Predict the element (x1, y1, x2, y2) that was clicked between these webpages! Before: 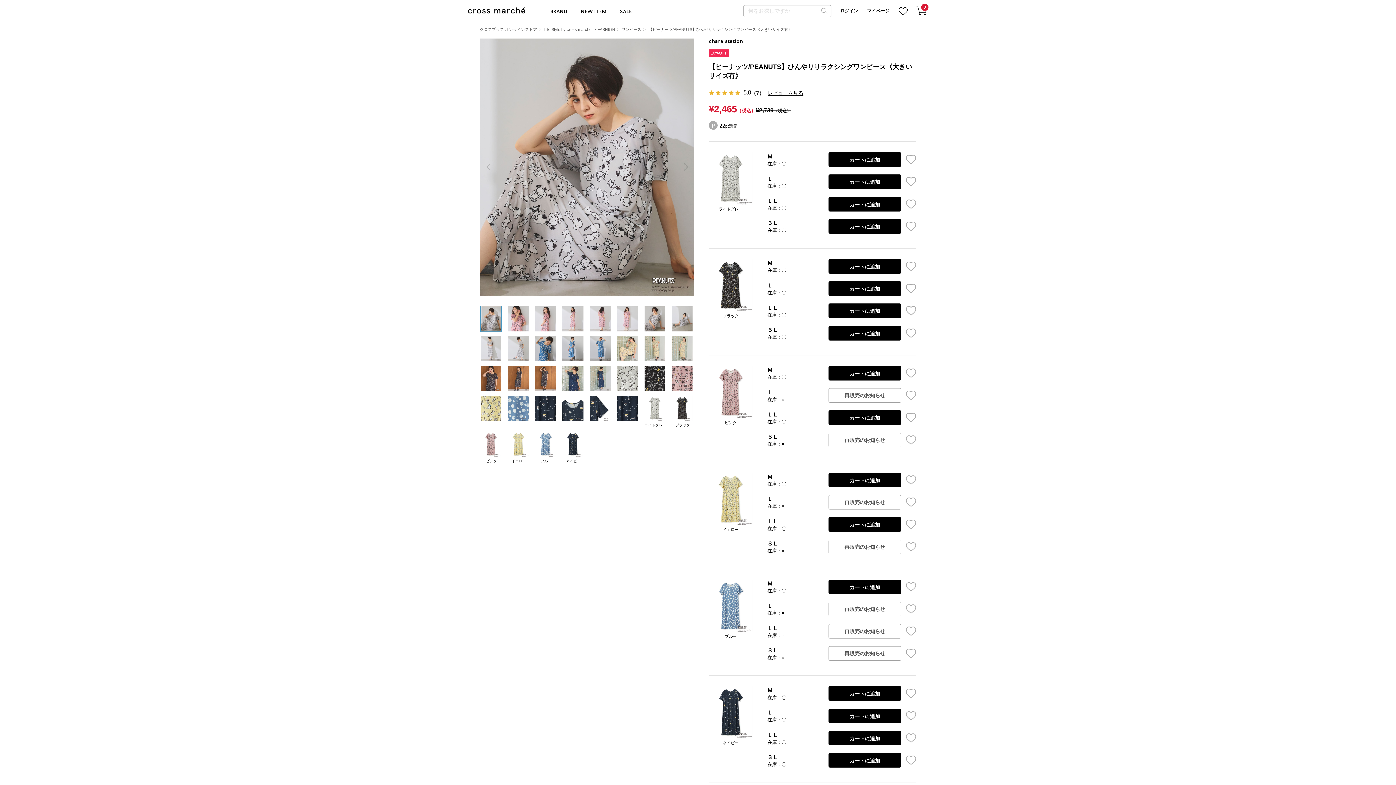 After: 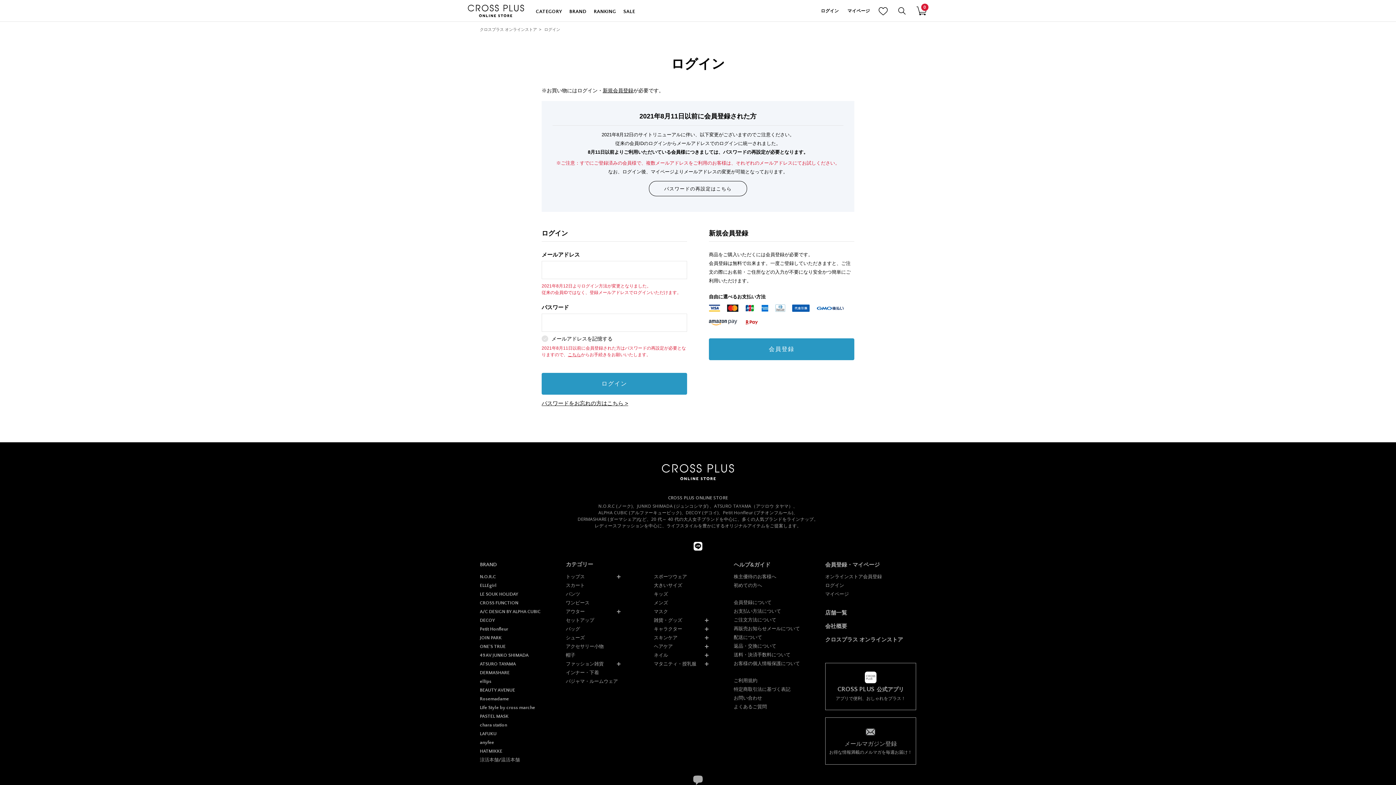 Action: bbox: (906, 221, 916, 230)